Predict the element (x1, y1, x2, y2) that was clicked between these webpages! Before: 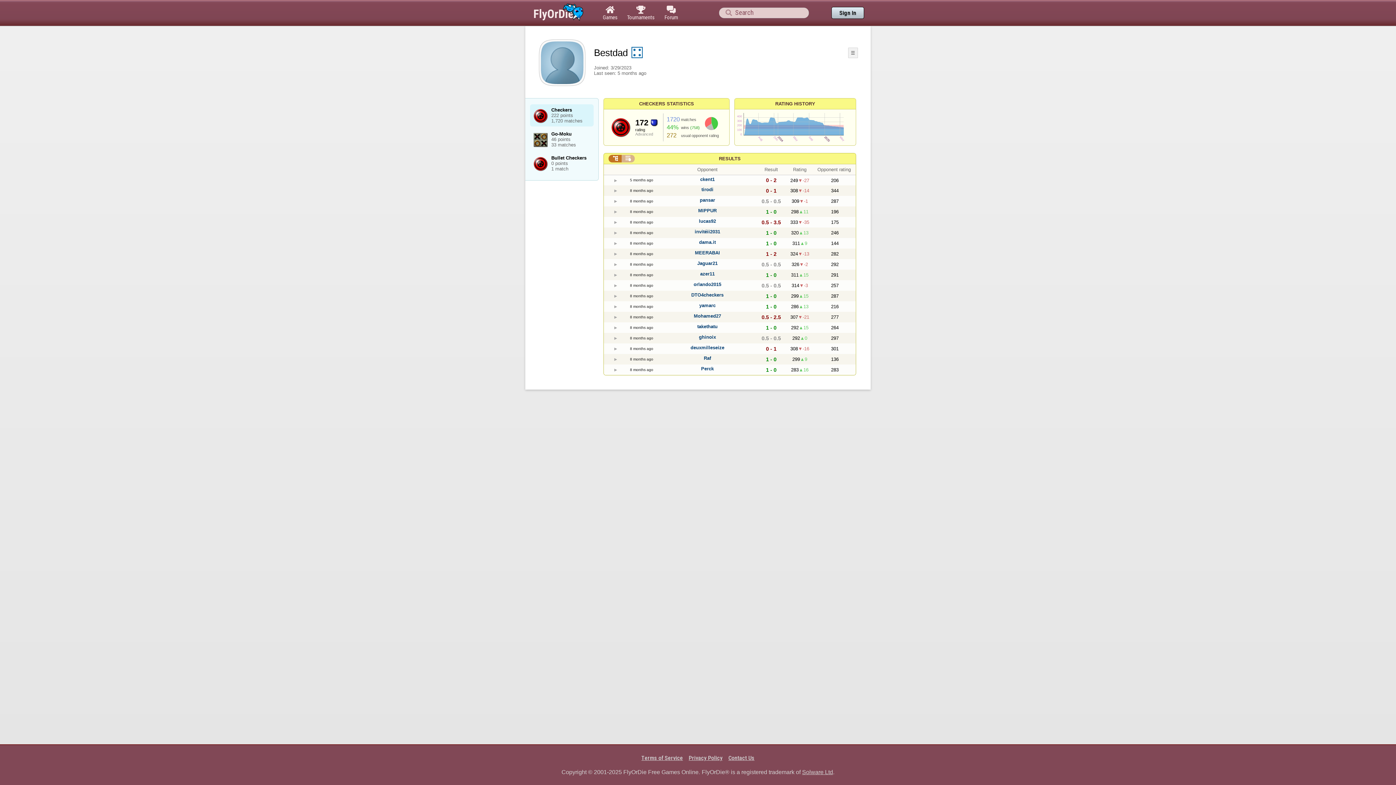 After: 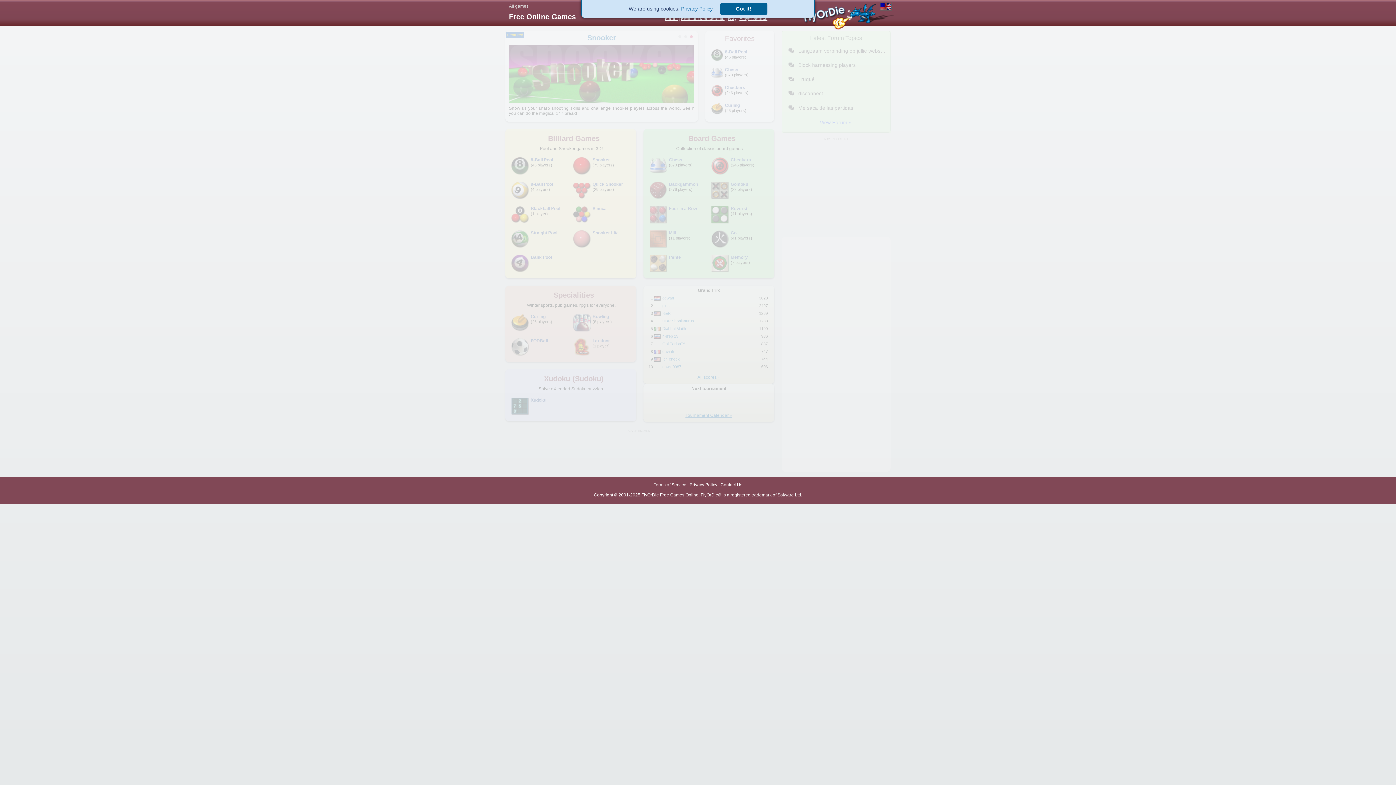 Action: bbox: (525, 0, 598, 25)